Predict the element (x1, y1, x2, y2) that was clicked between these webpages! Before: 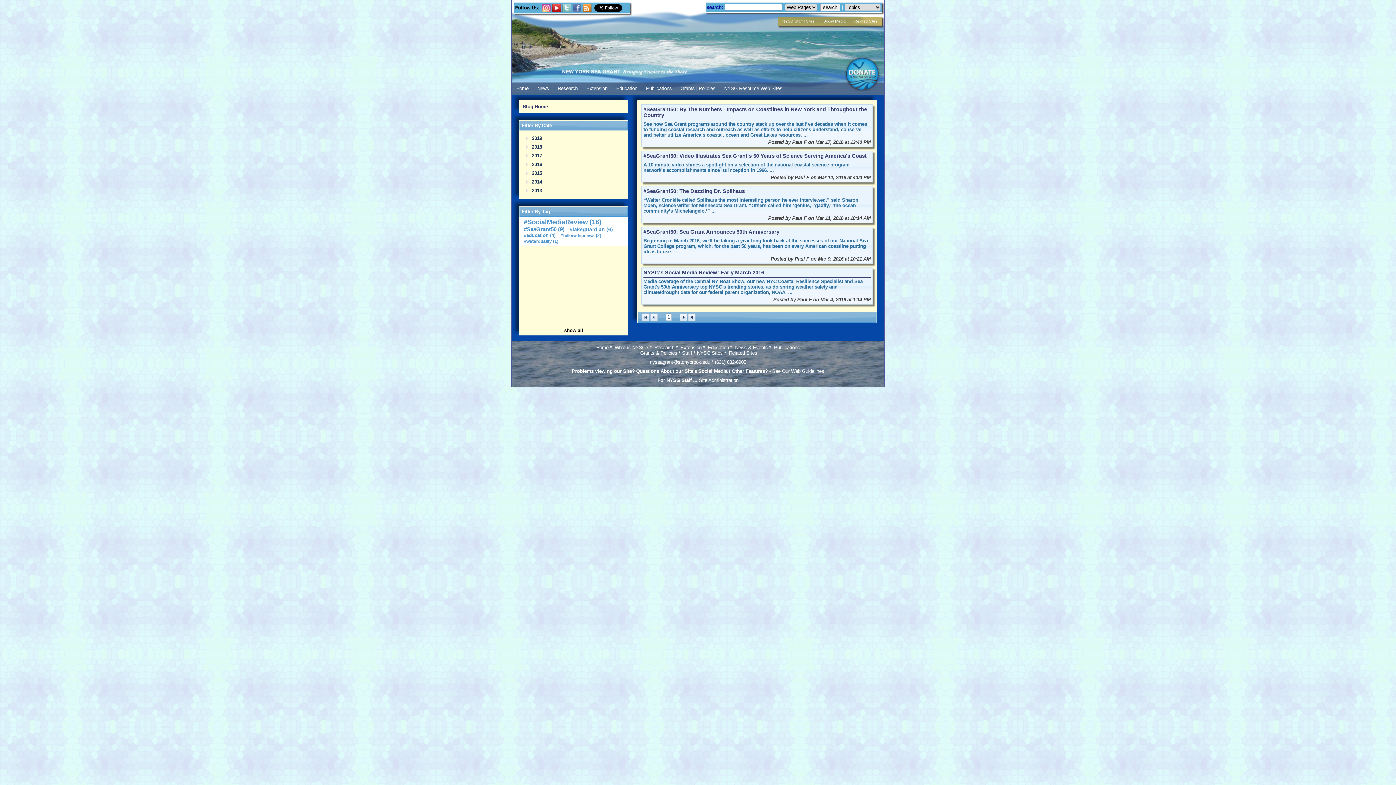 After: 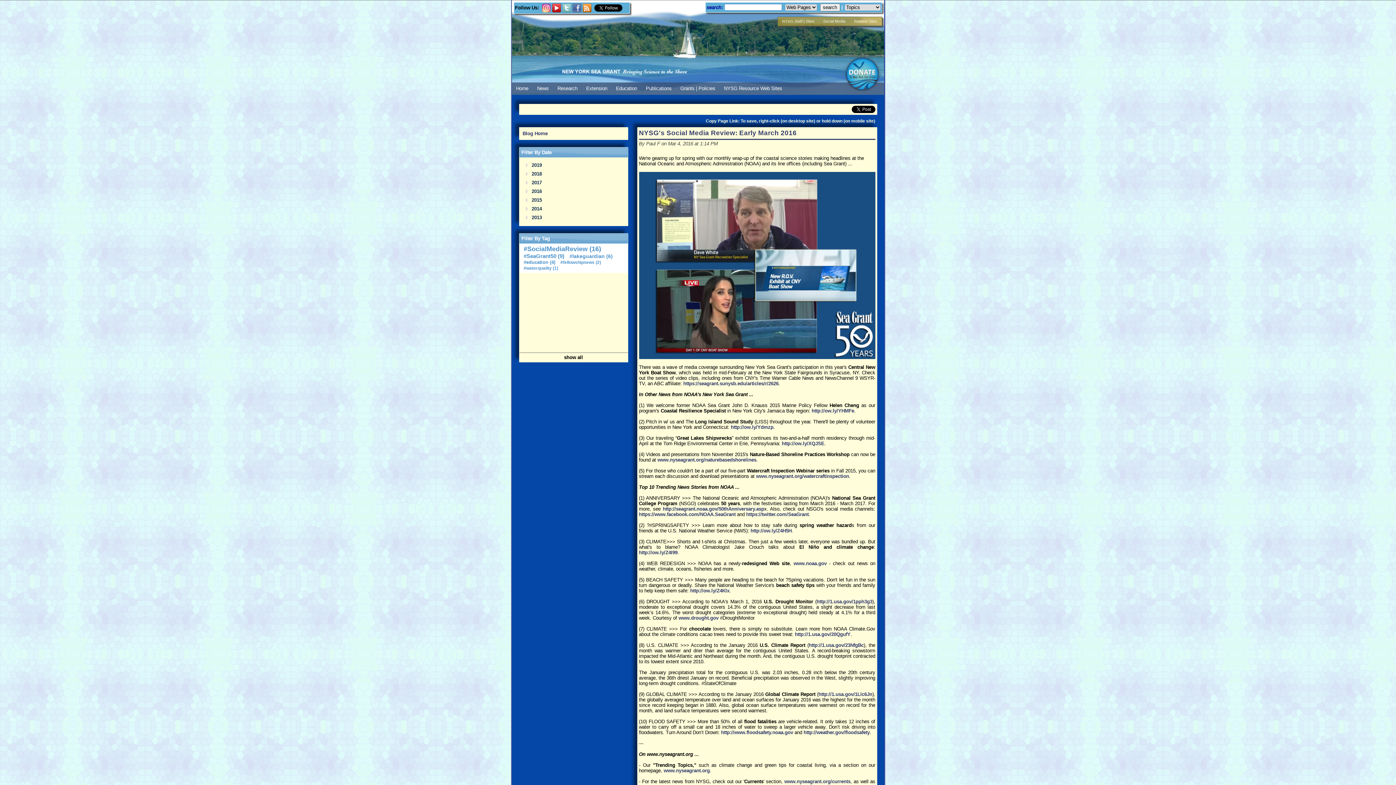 Action: label: NYSG's Social Media Review: Early March 2016
Media coverage of the Central NY Boat Show, our new NYC Coastal Resilience Specialist and Sea Grant's 50th Anniversary top NYSG's trending stories, as do spring weather safety and climate/drought data for our federal parent organization, NOAA. ...
Posted by Paul F on Mar 4, 2016 at 1:14 PM bbox: (641, 267, 873, 304)